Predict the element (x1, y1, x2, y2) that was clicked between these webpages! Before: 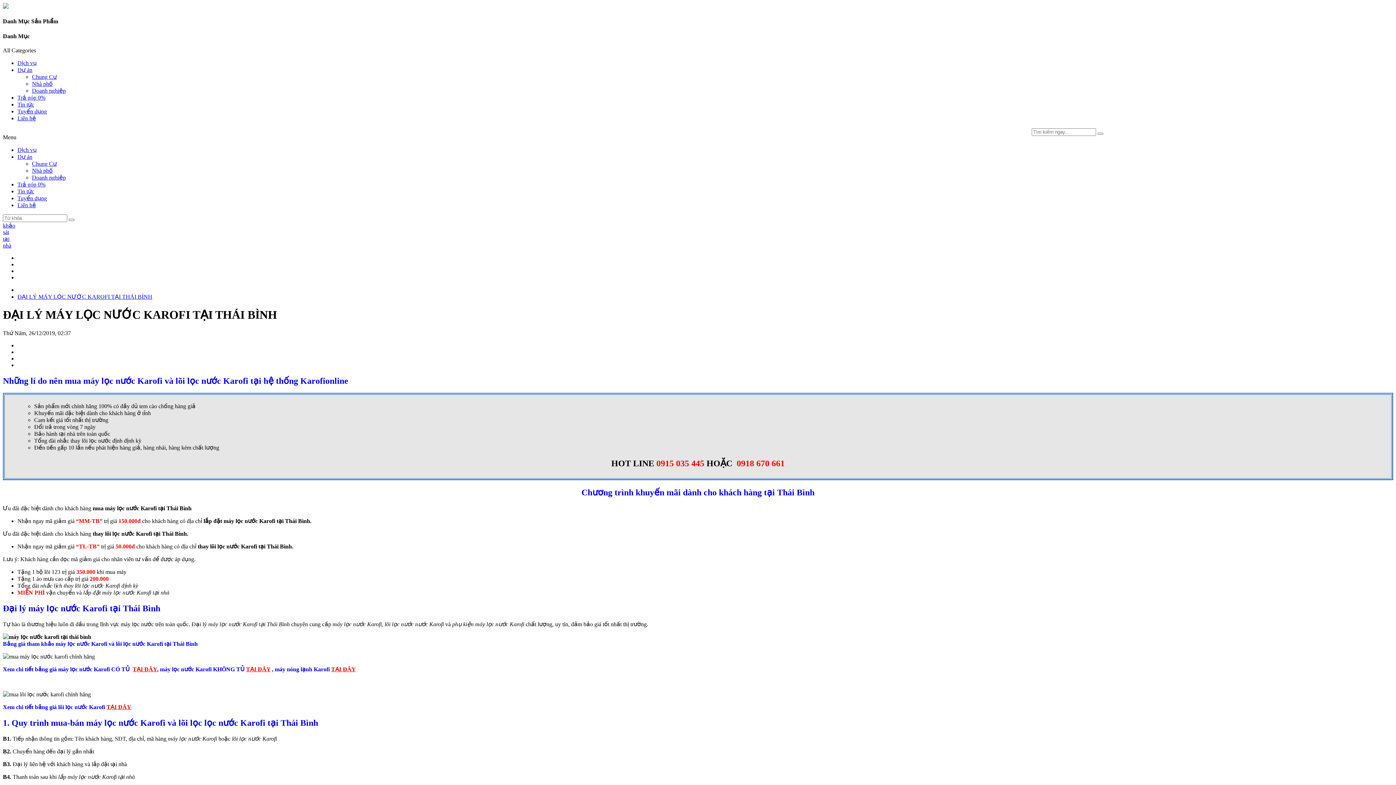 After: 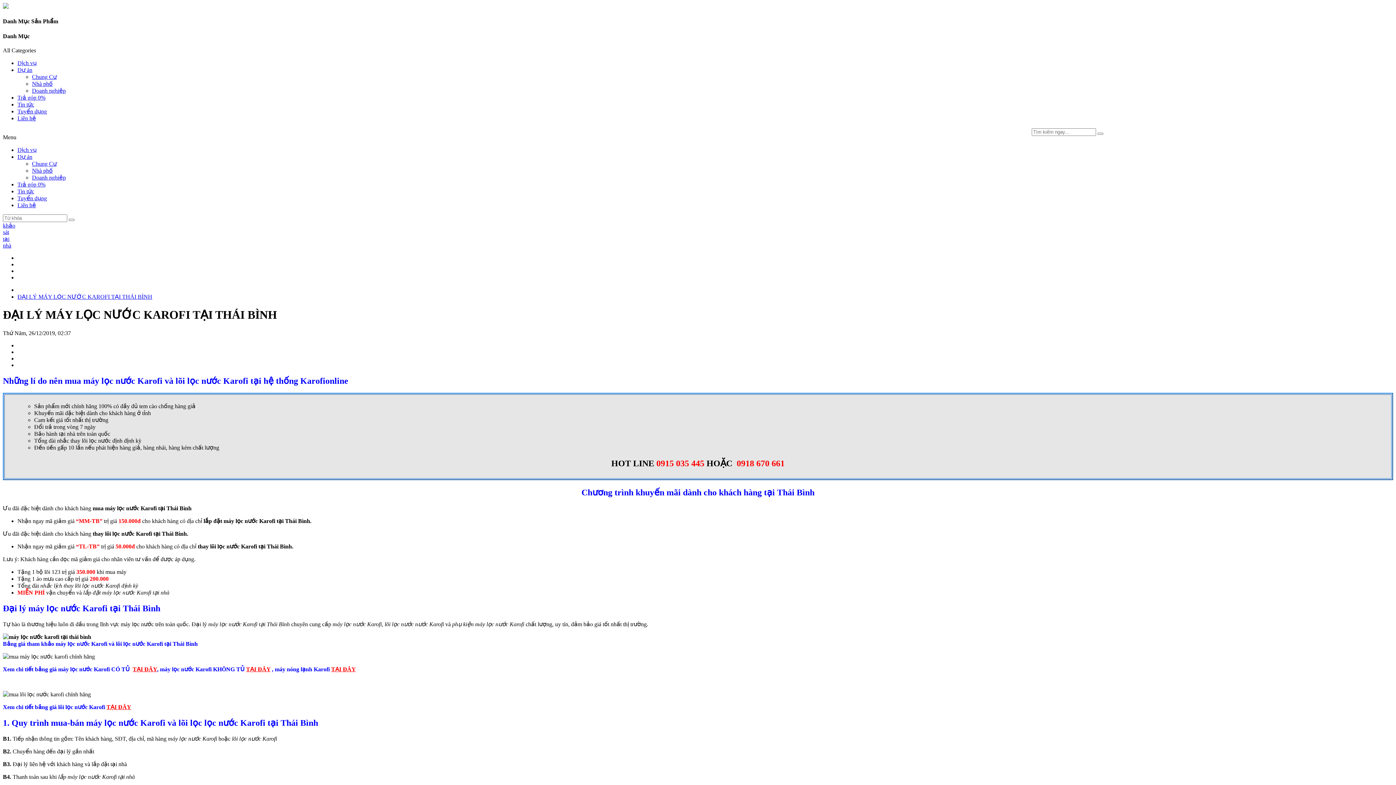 Action: bbox: (246, 666, 270, 672) label: TẠI ĐÂY